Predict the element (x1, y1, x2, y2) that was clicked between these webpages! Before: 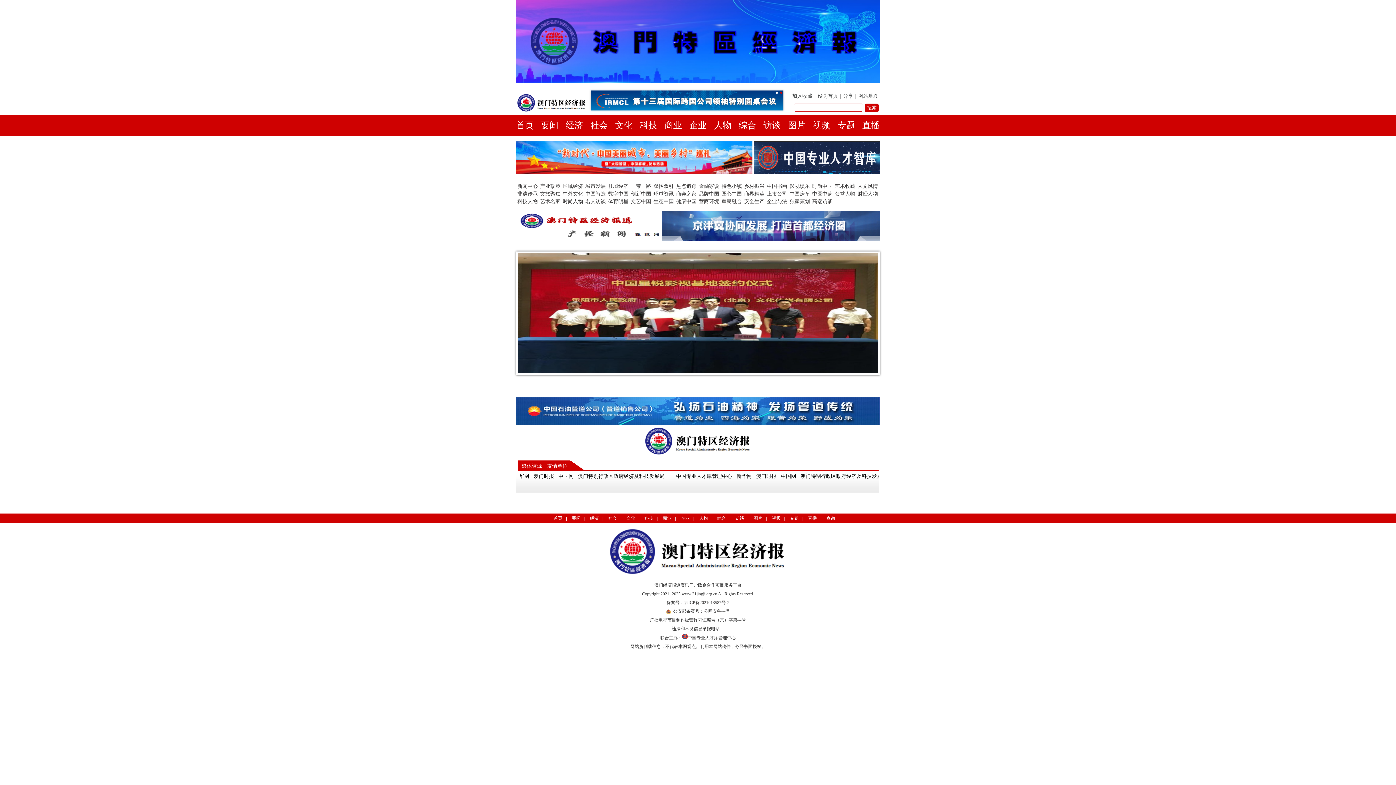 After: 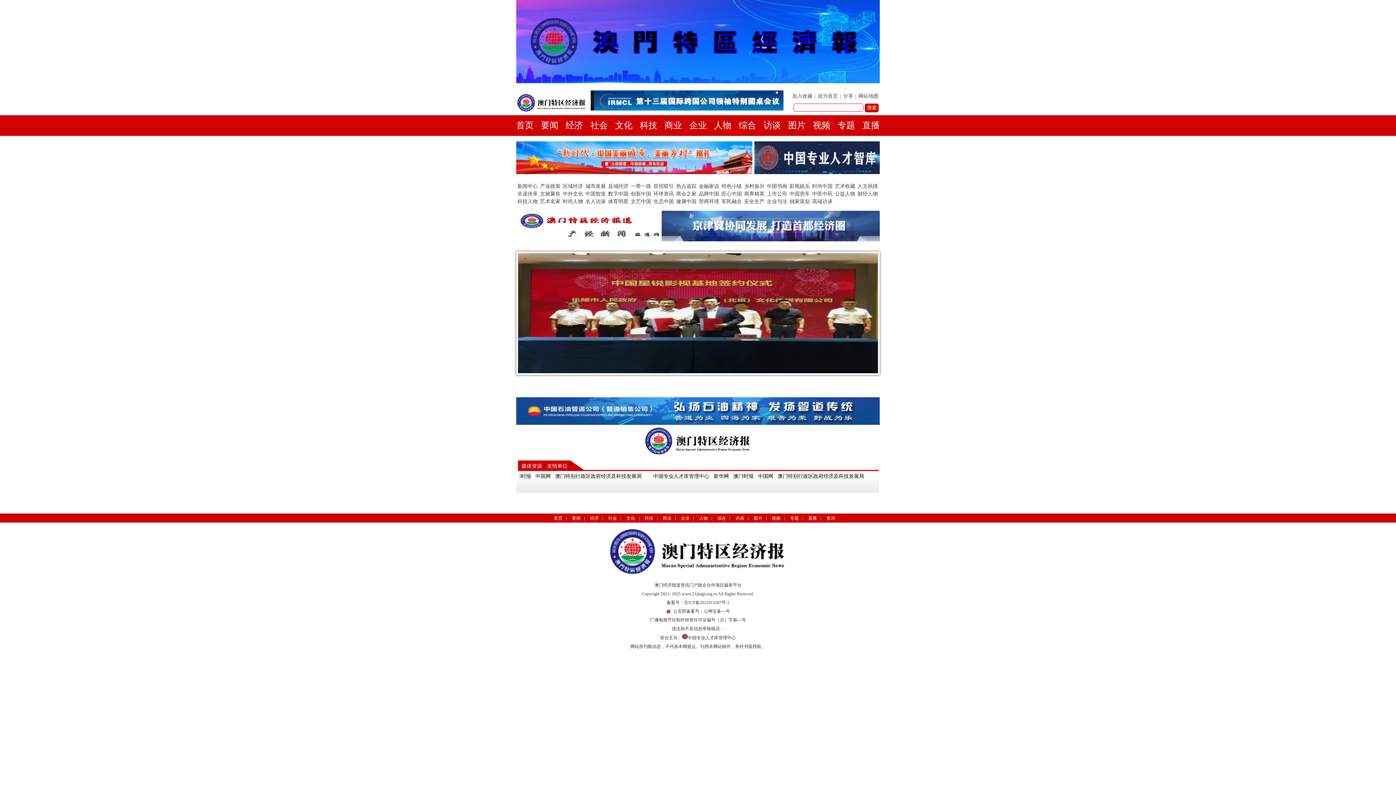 Action: label: 一带一路 bbox: (630, 182, 651, 190)